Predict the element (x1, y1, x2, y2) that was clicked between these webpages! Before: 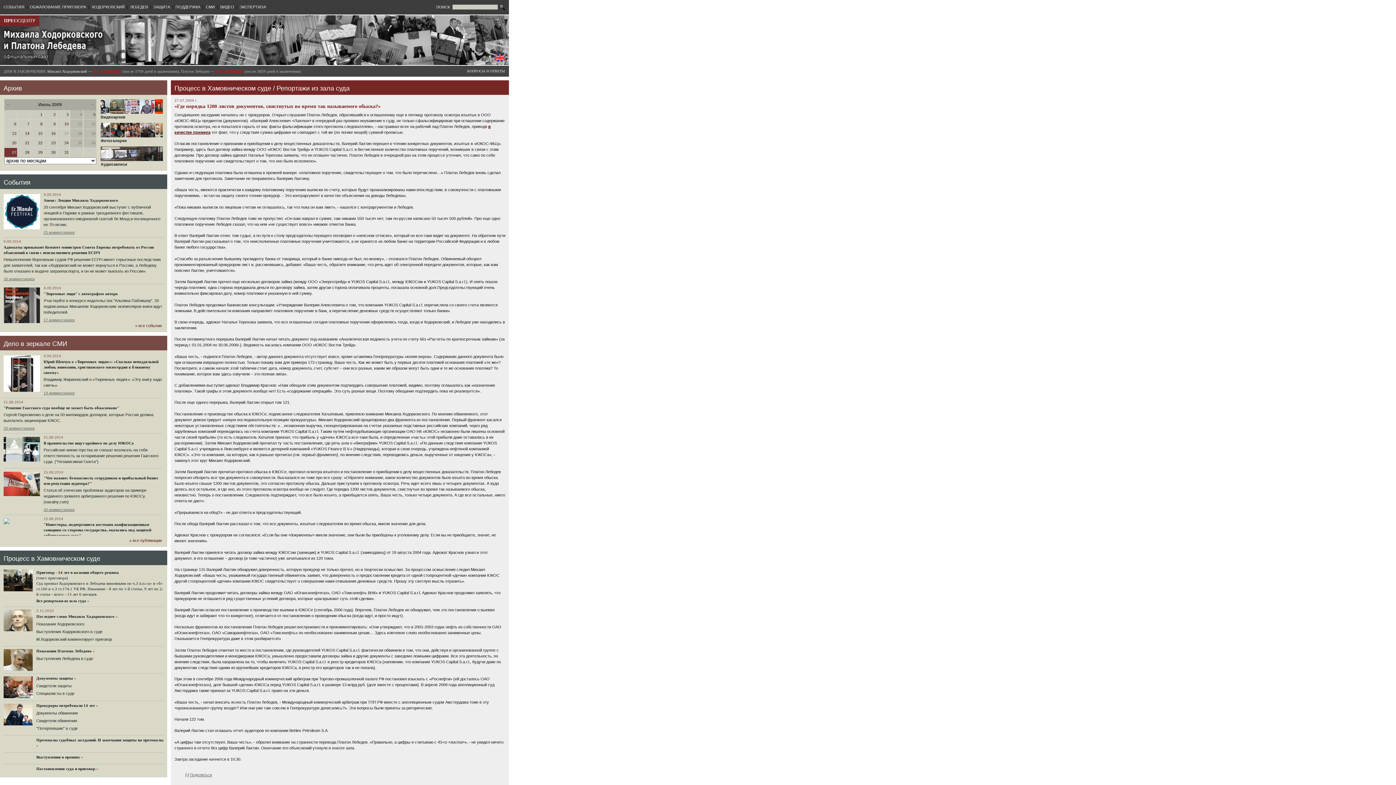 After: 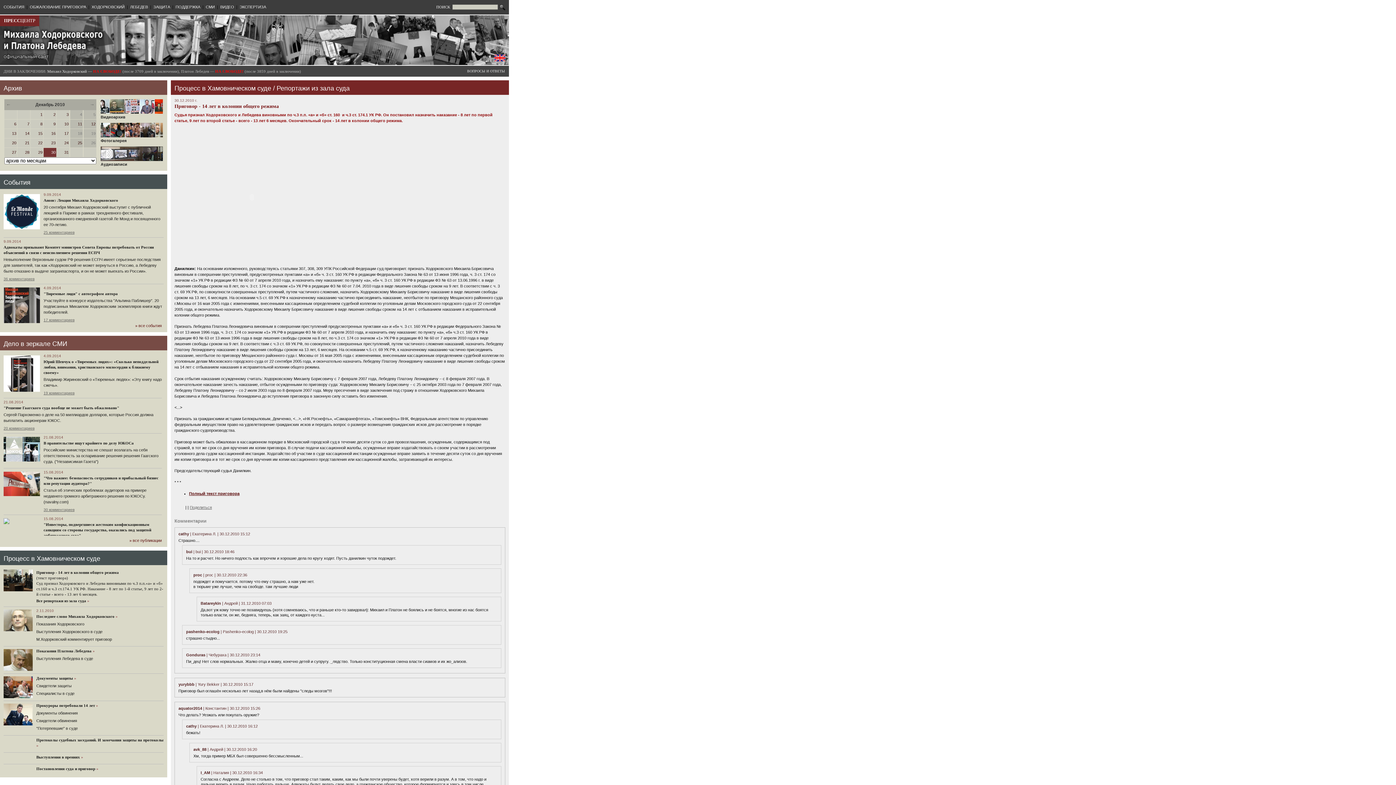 Action: label: Приговор - 14 лет в колонии общего режима bbox: (36, 570, 118, 574)